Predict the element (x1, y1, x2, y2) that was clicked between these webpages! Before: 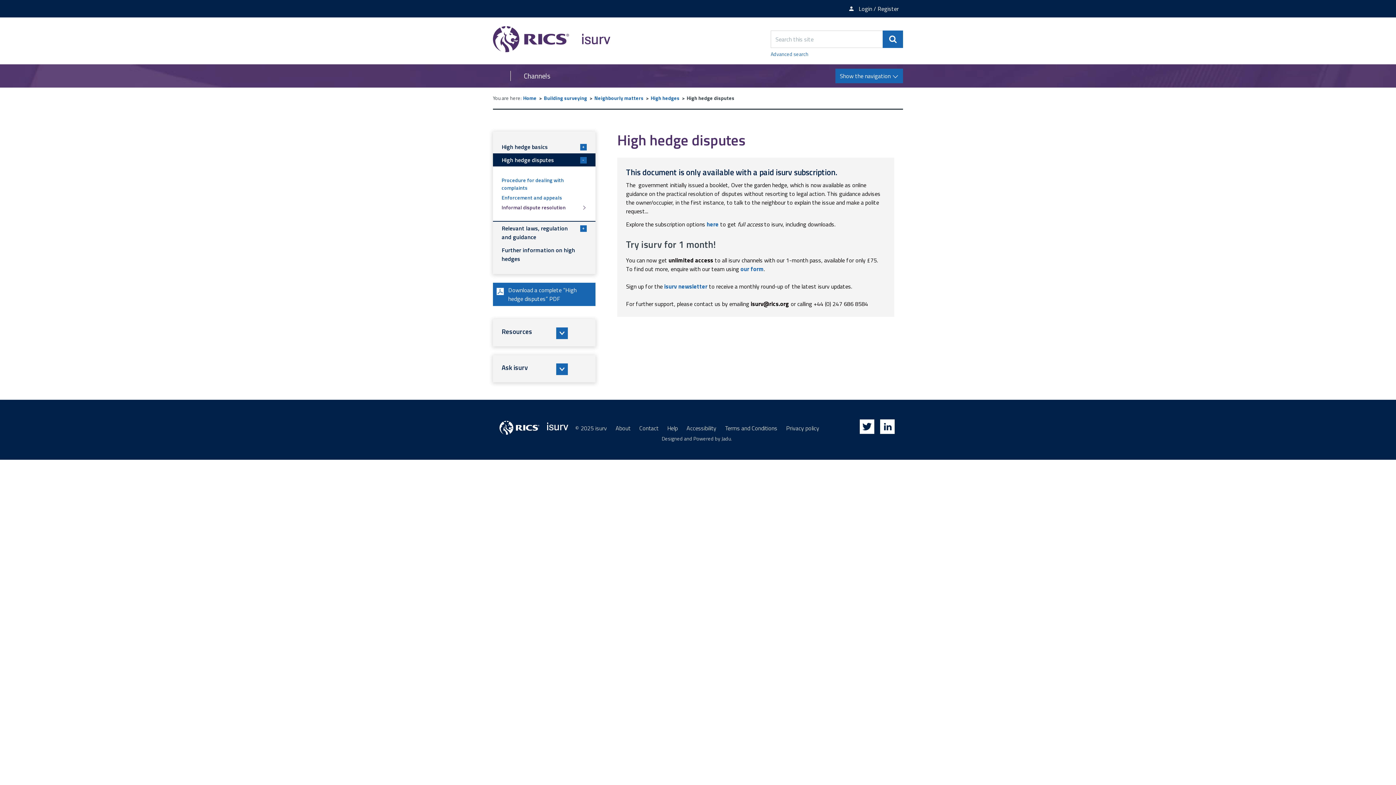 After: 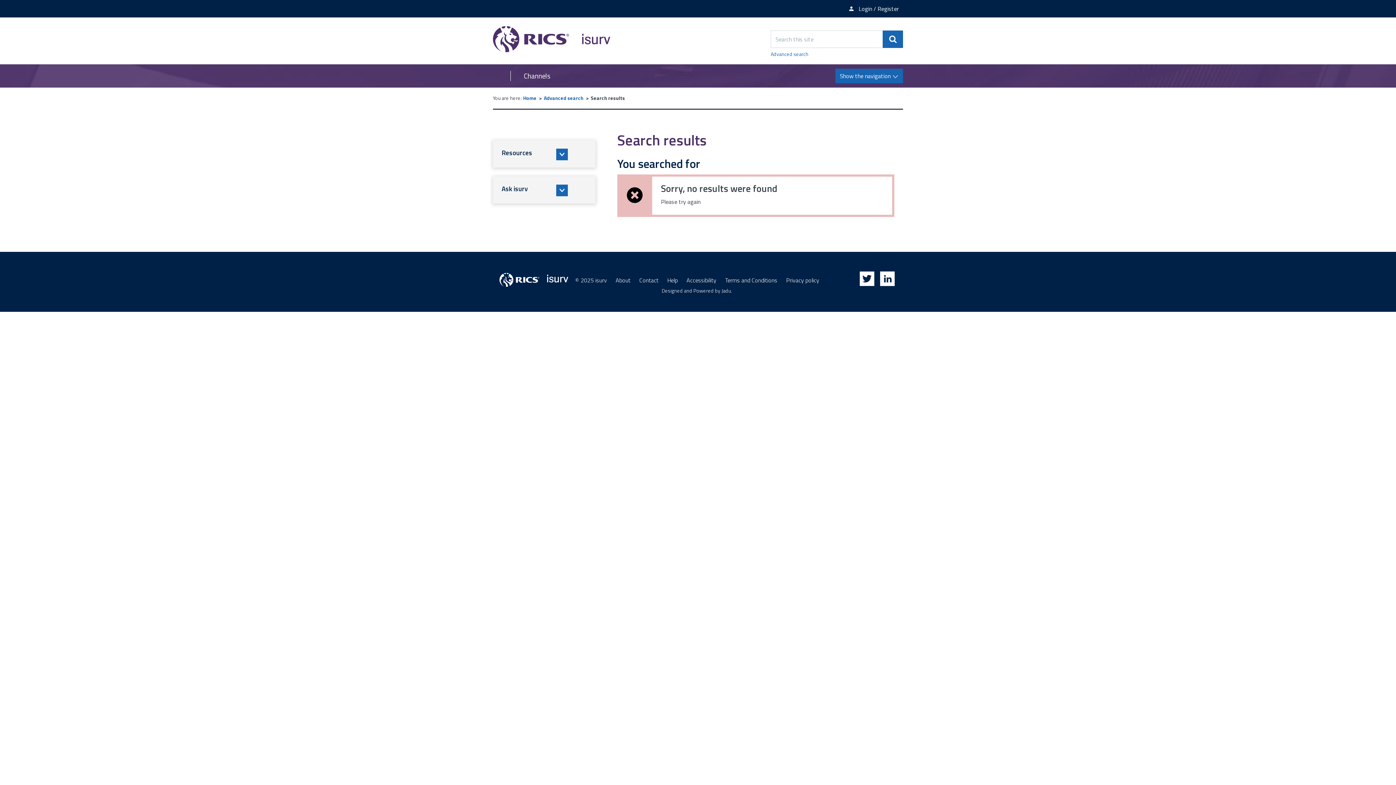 Action: bbox: (882, 30, 903, 48) label: Search